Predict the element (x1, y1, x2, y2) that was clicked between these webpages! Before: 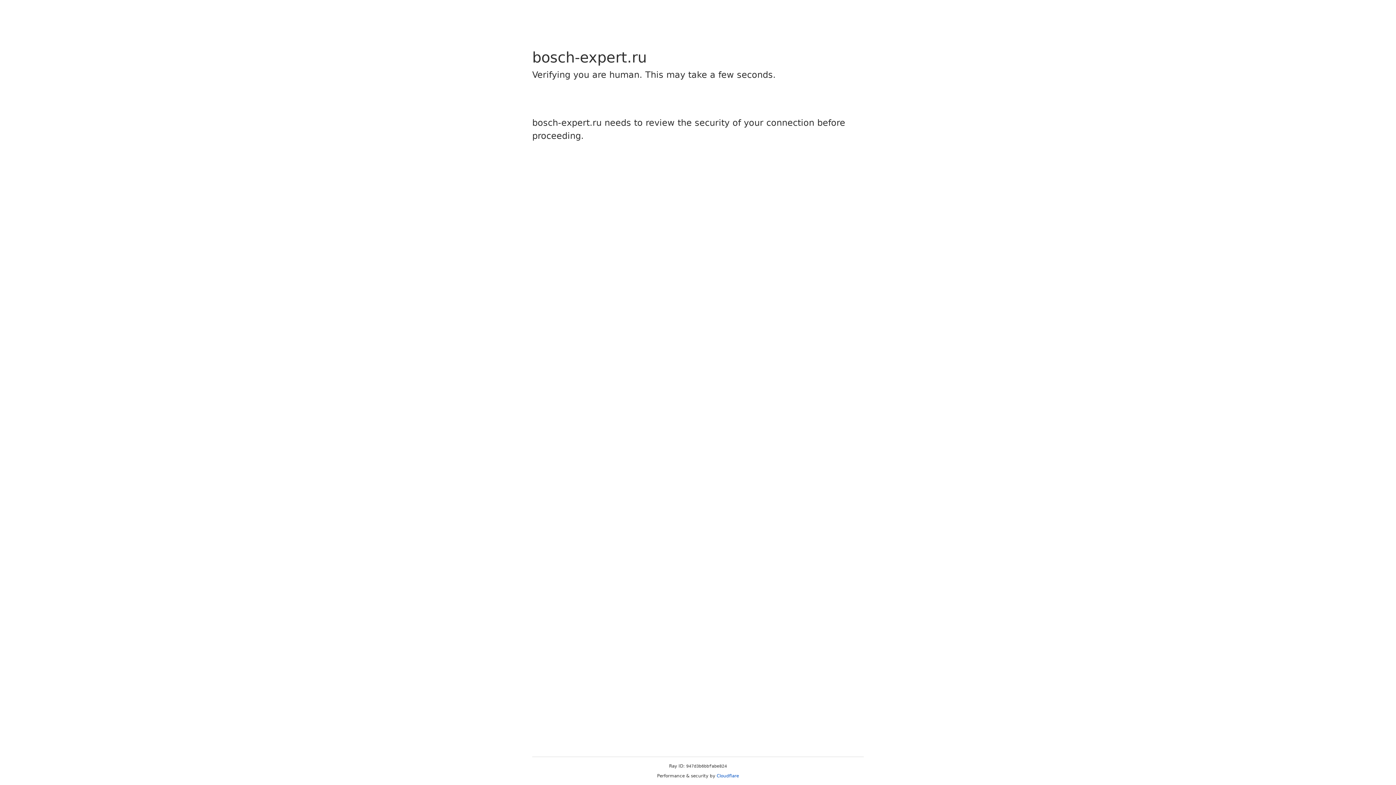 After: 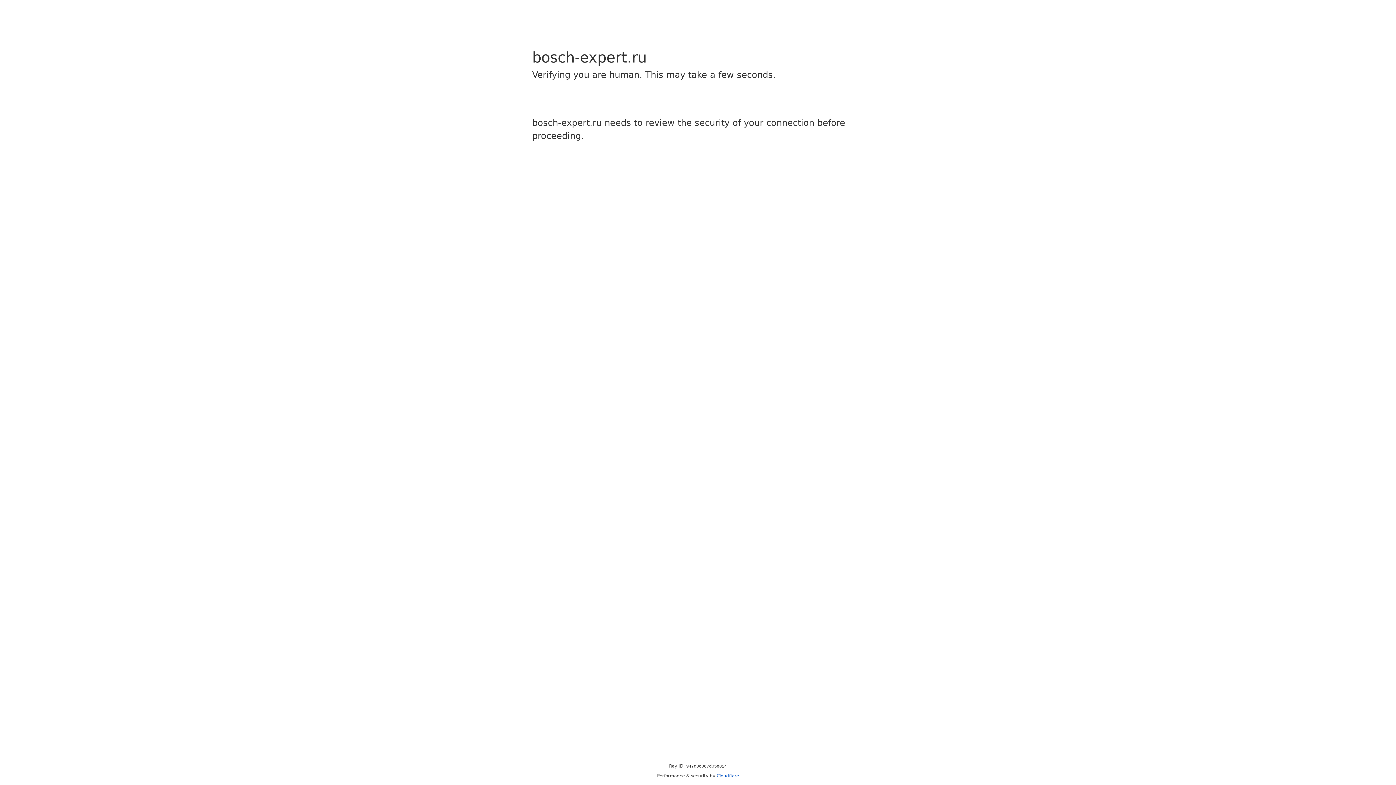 Action: label: Cloudflare bbox: (716, 773, 739, 778)